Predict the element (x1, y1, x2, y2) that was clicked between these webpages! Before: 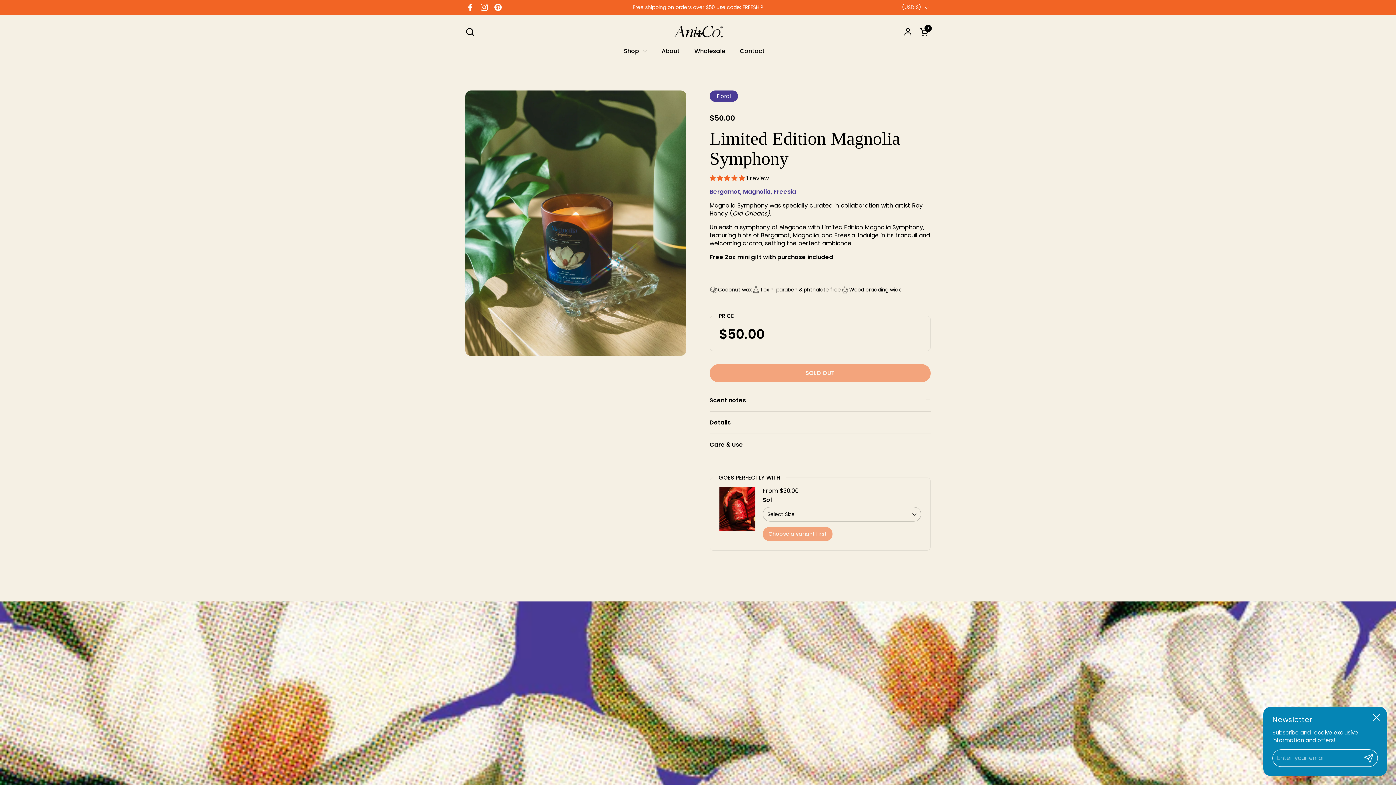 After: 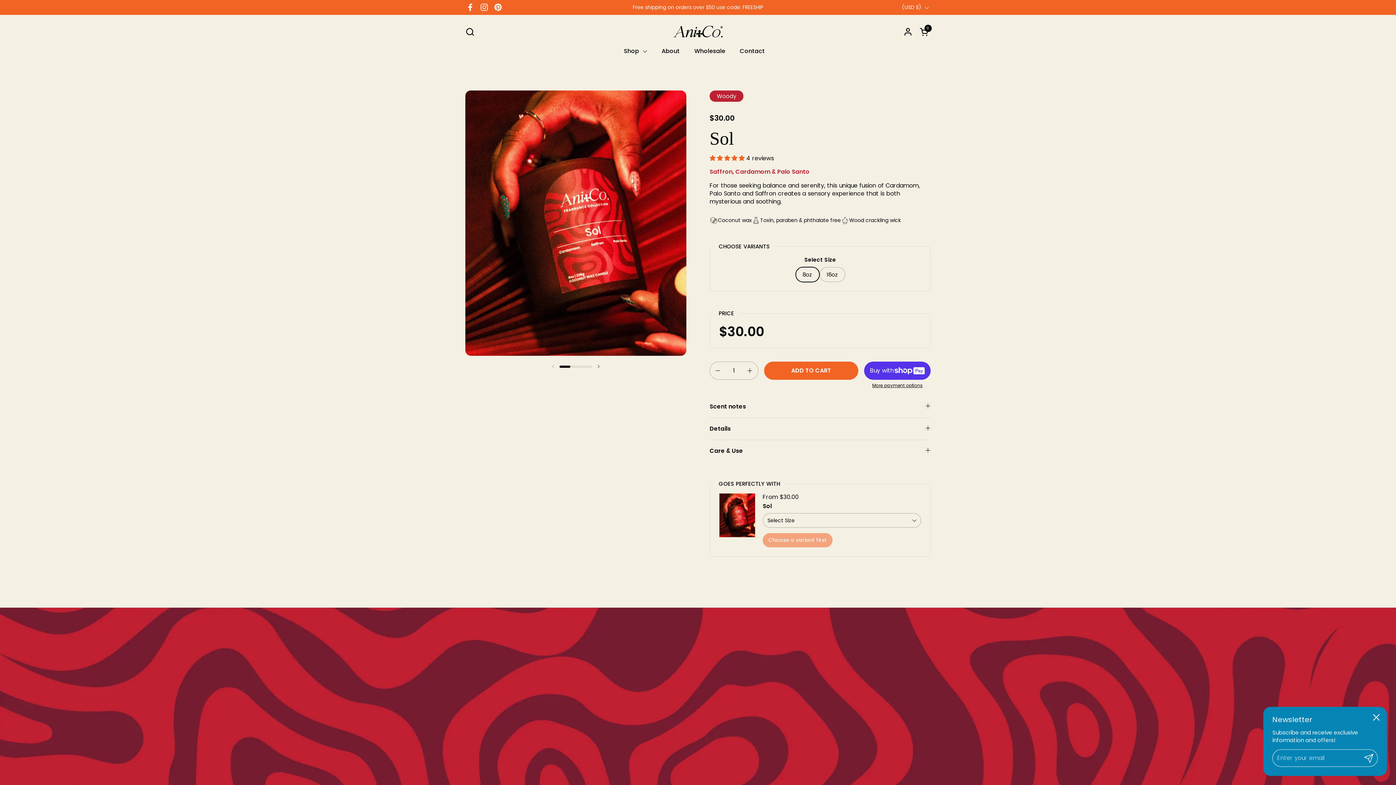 Action: label: Sol bbox: (762, 496, 921, 504)